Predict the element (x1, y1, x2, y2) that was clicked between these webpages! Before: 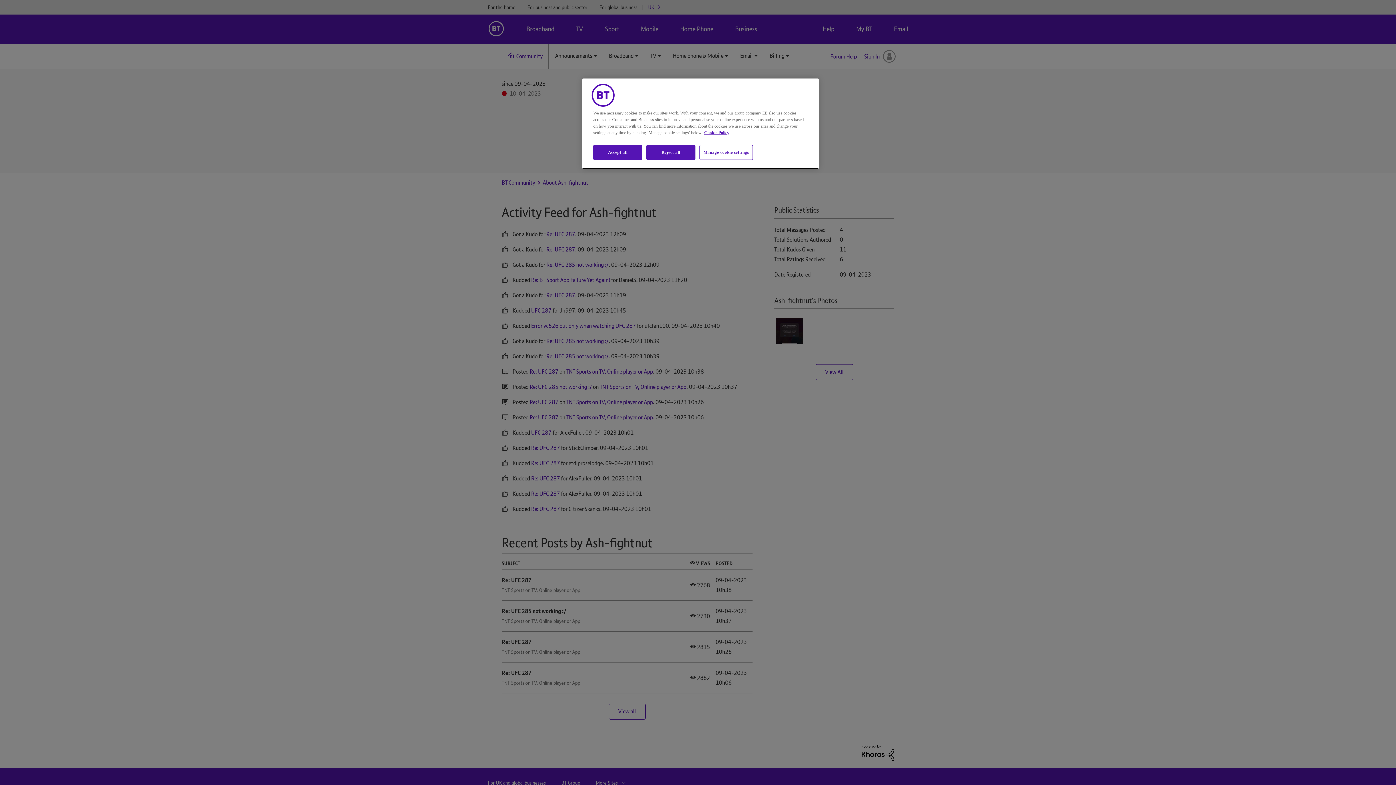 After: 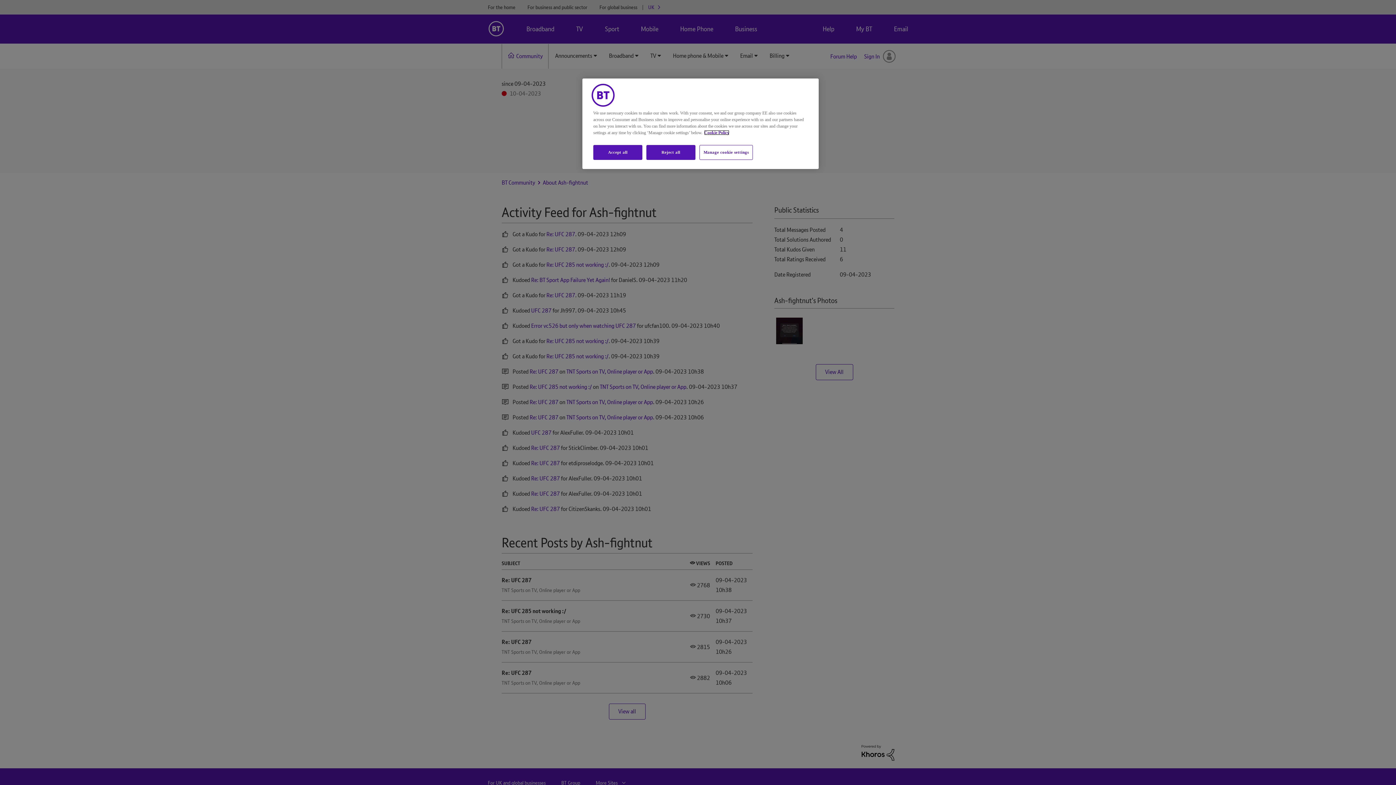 Action: bbox: (704, 130, 729, 135) label: More information about your privacy, opens in a new tab